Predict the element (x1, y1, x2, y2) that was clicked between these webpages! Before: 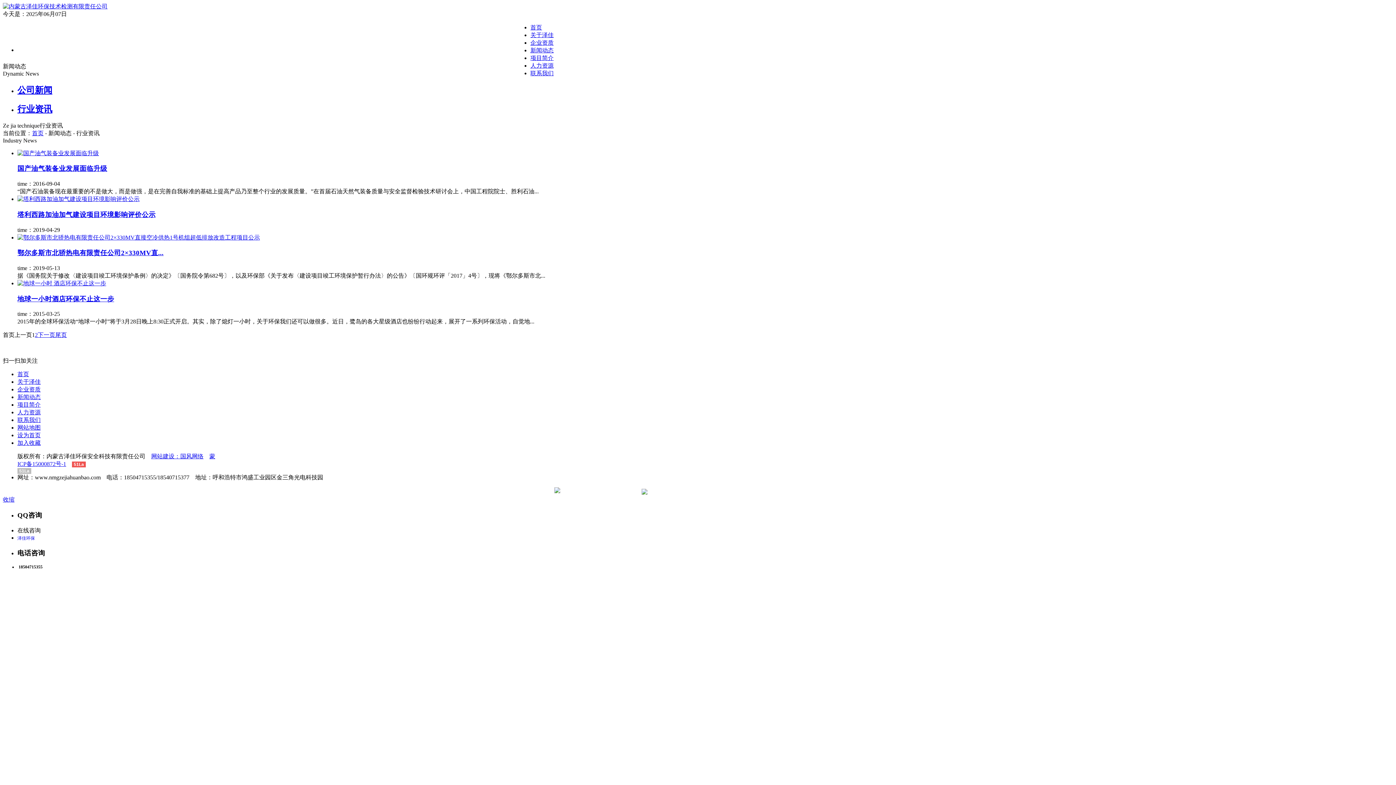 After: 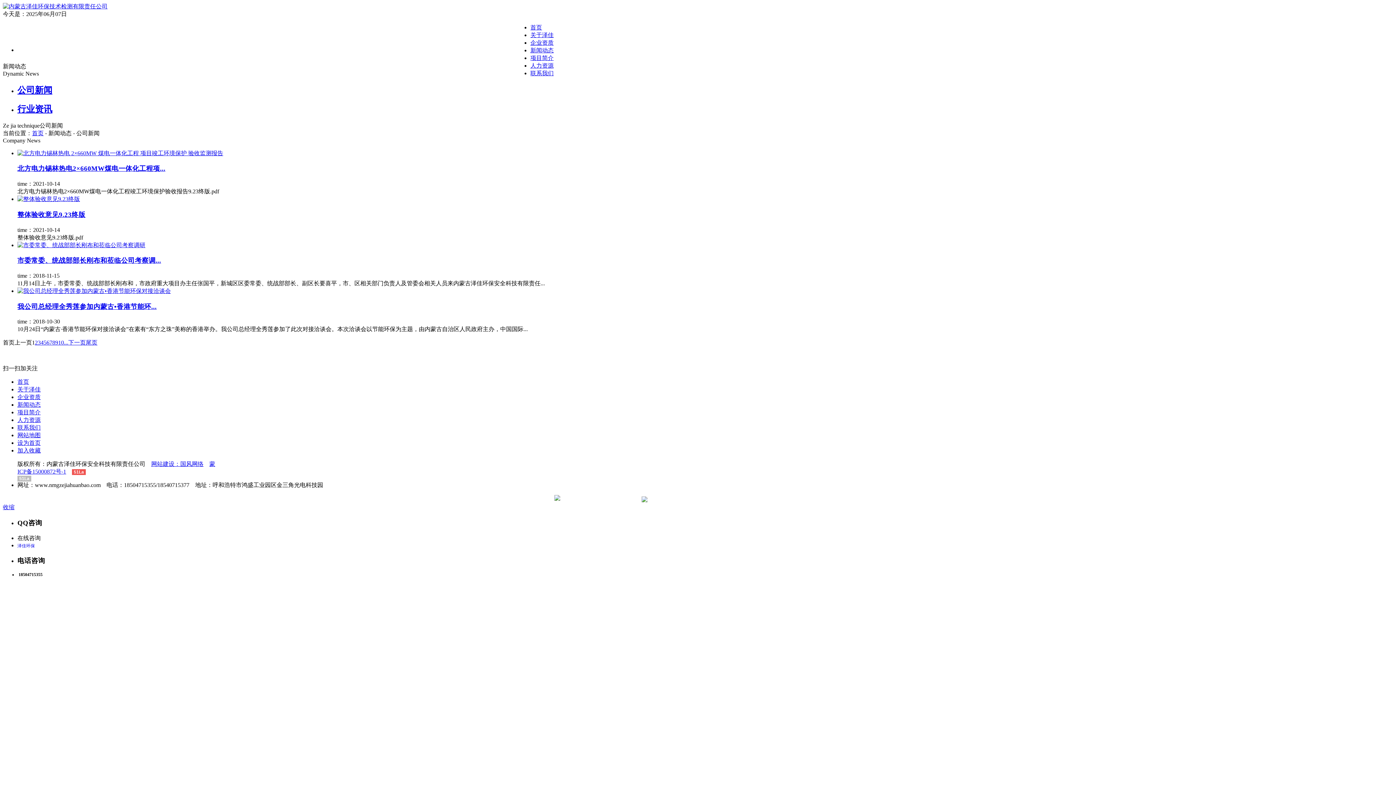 Action: label: 新闻动态 bbox: (17, 394, 40, 400)